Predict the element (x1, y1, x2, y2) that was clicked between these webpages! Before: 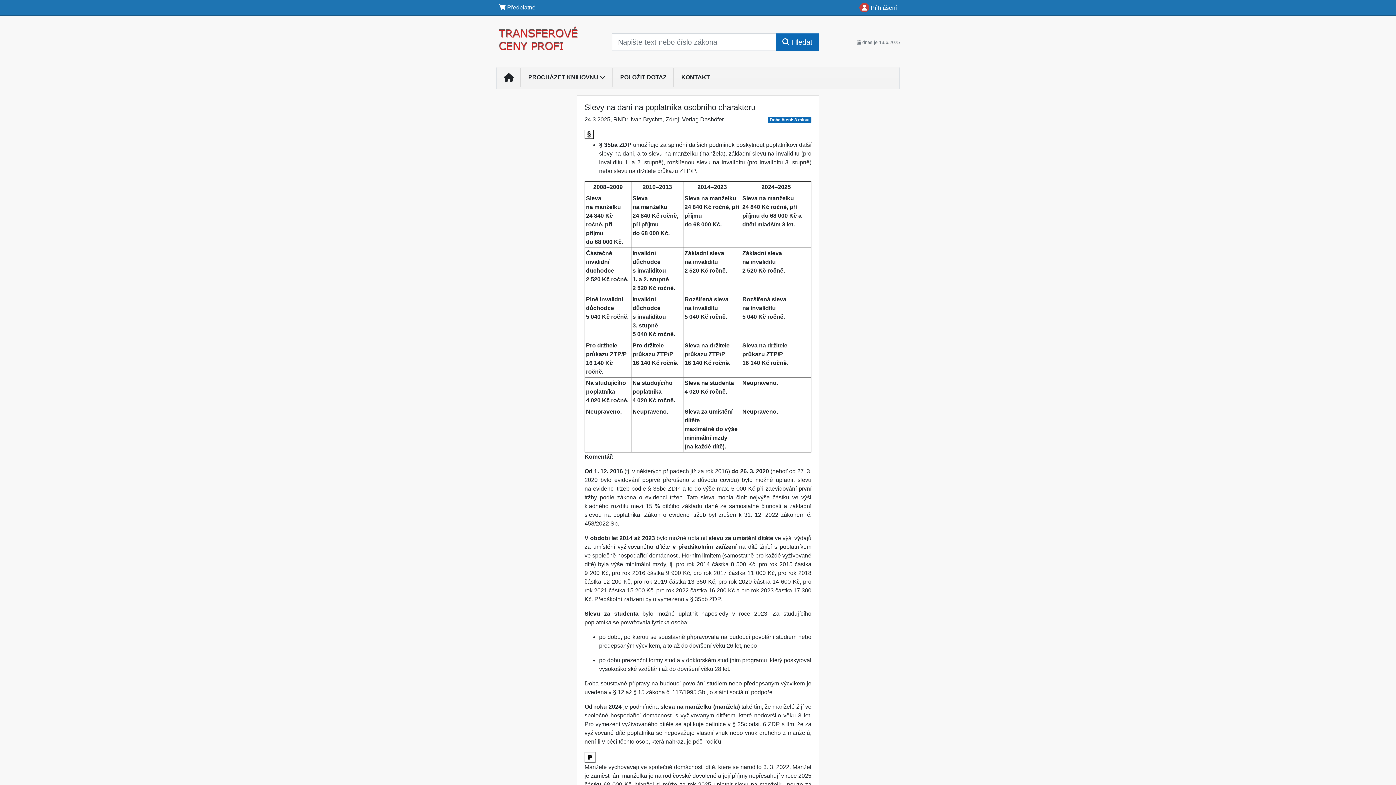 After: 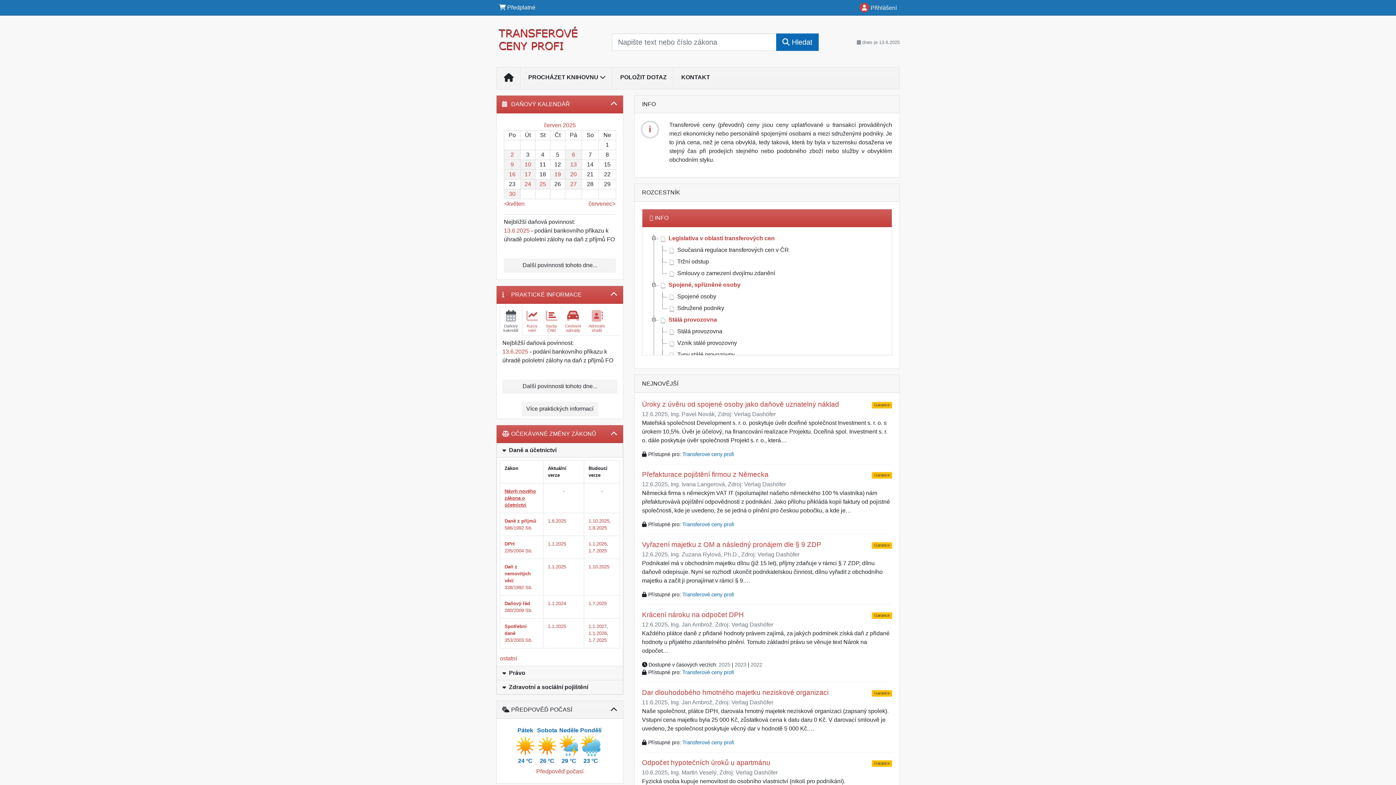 Action: bbox: (496, 70, 521, 86)